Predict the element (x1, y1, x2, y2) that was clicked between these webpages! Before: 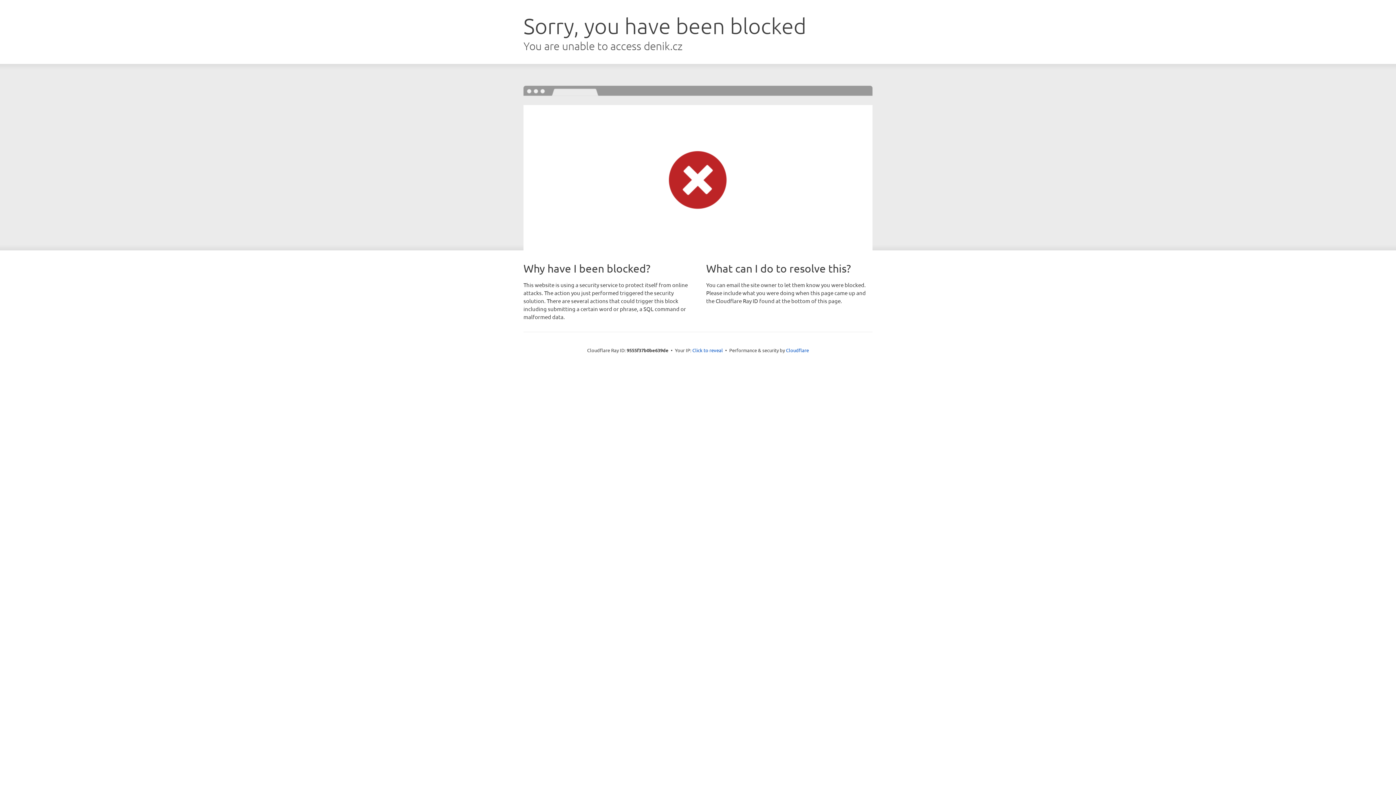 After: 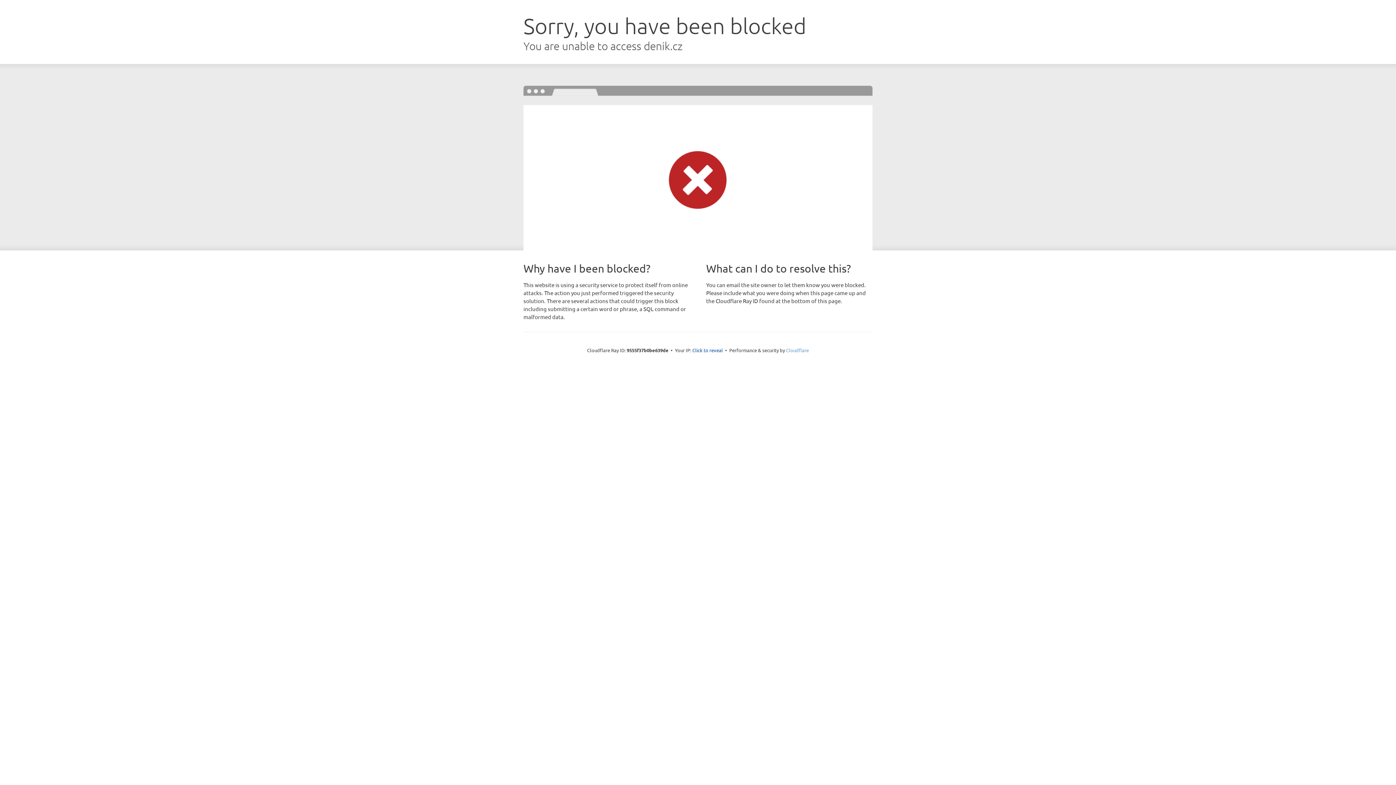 Action: label: Cloudflare bbox: (786, 347, 809, 353)